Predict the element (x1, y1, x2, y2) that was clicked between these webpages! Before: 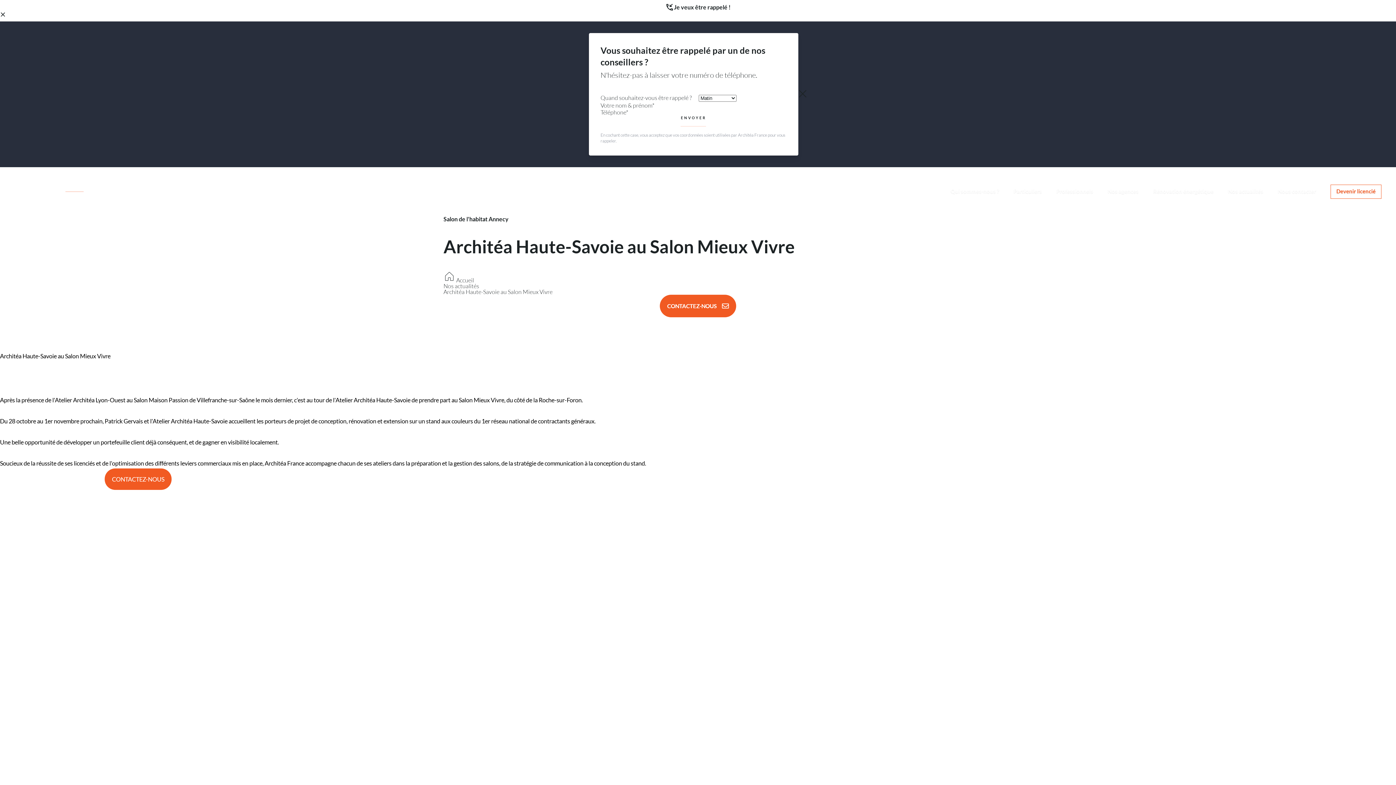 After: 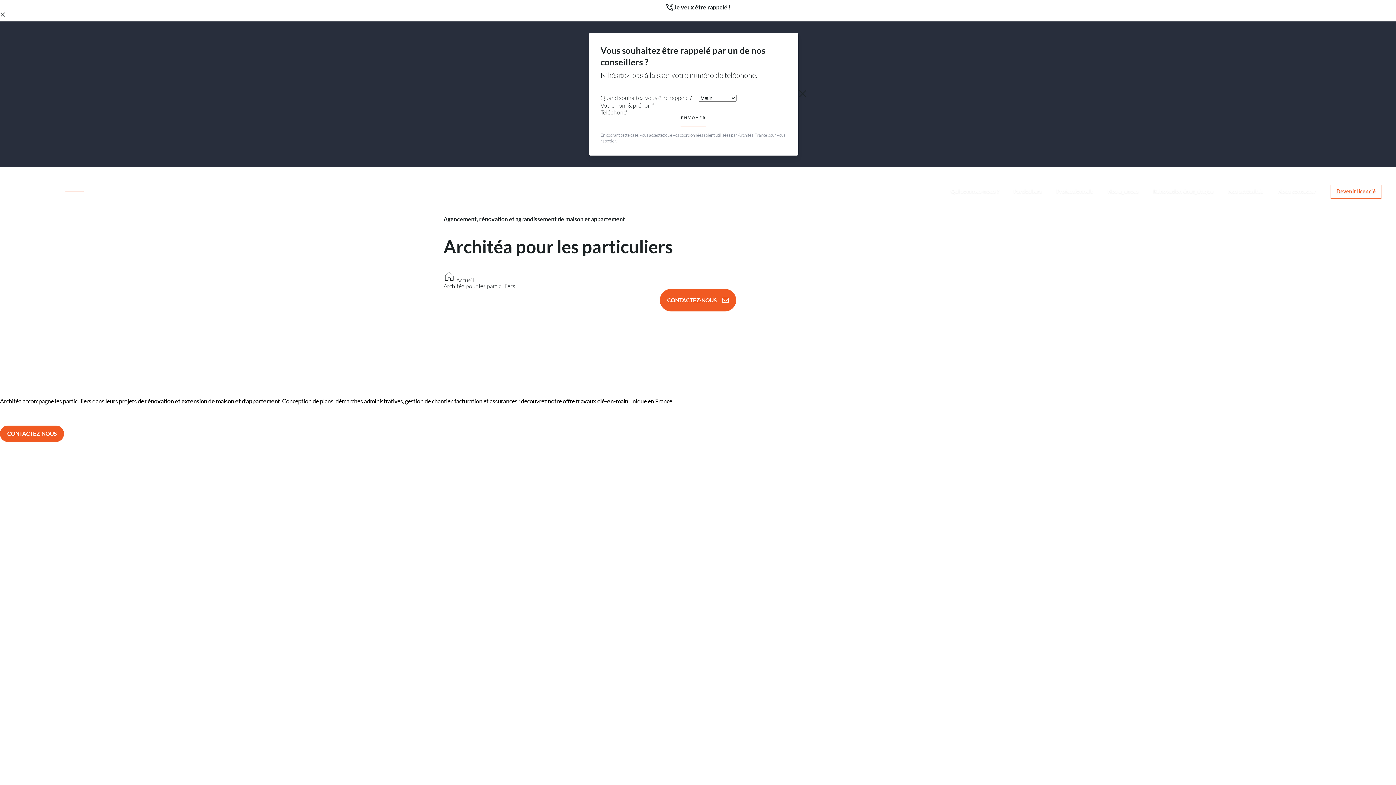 Action: label: Particuliers bbox: (1013, 188, 1042, 193)